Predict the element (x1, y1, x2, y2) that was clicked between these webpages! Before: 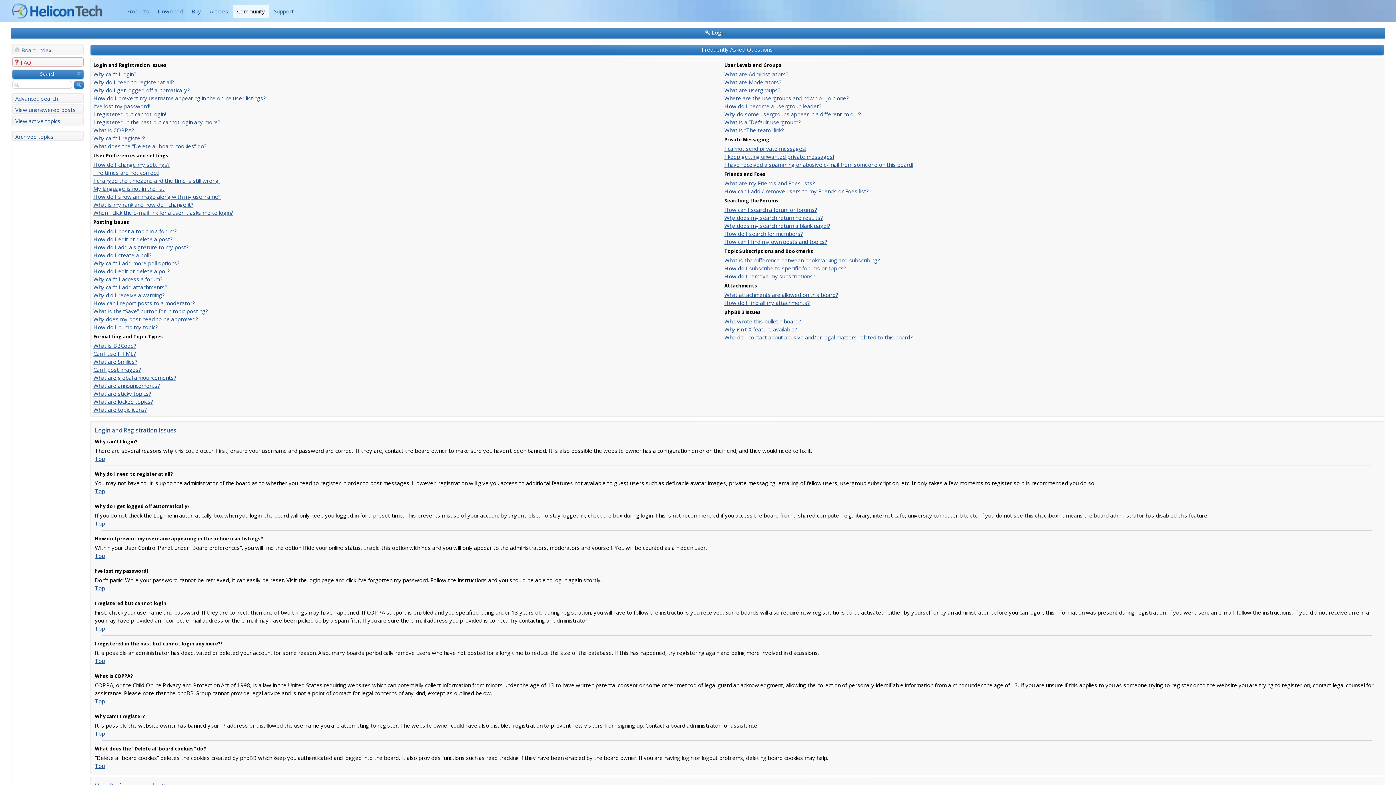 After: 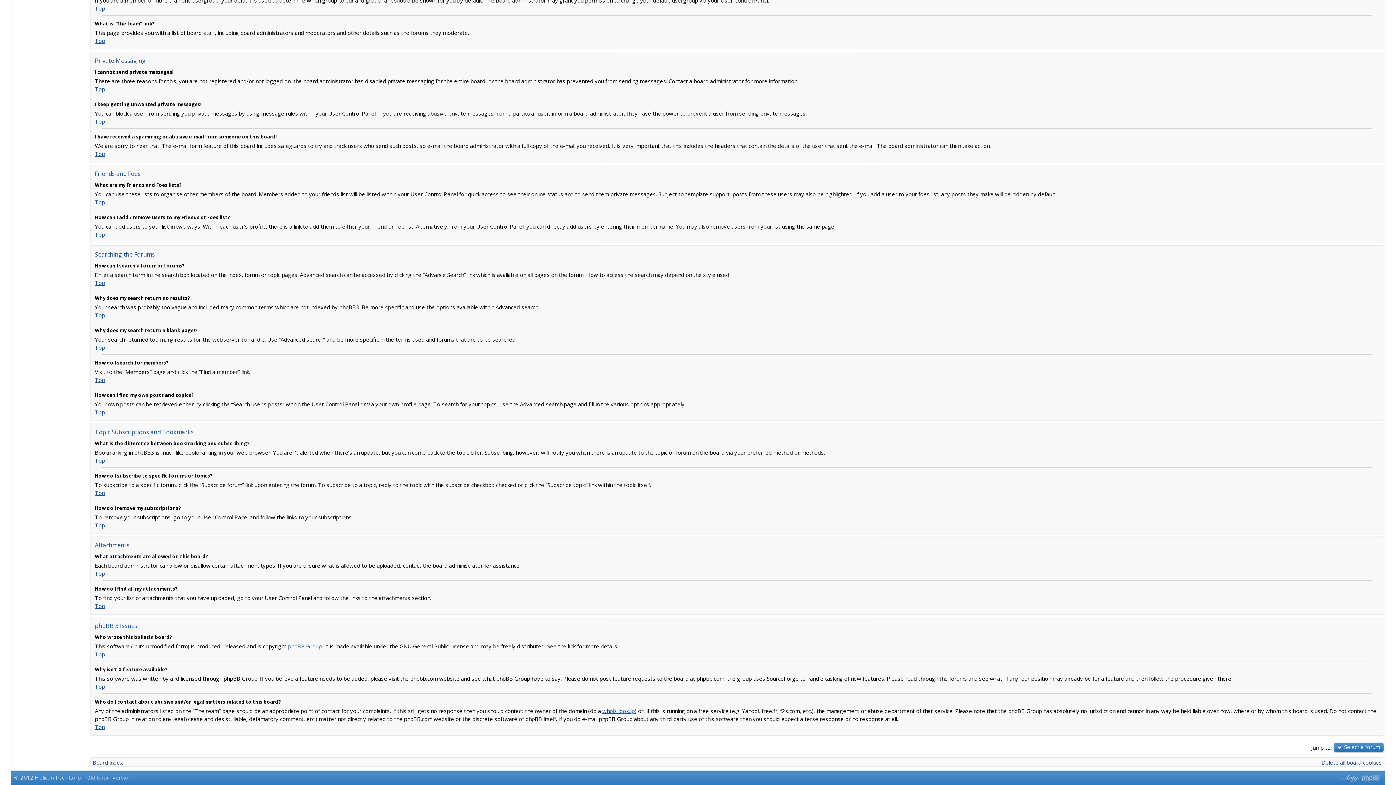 Action: label: I keep getting unwanted private messages! bbox: (724, 153, 834, 160)